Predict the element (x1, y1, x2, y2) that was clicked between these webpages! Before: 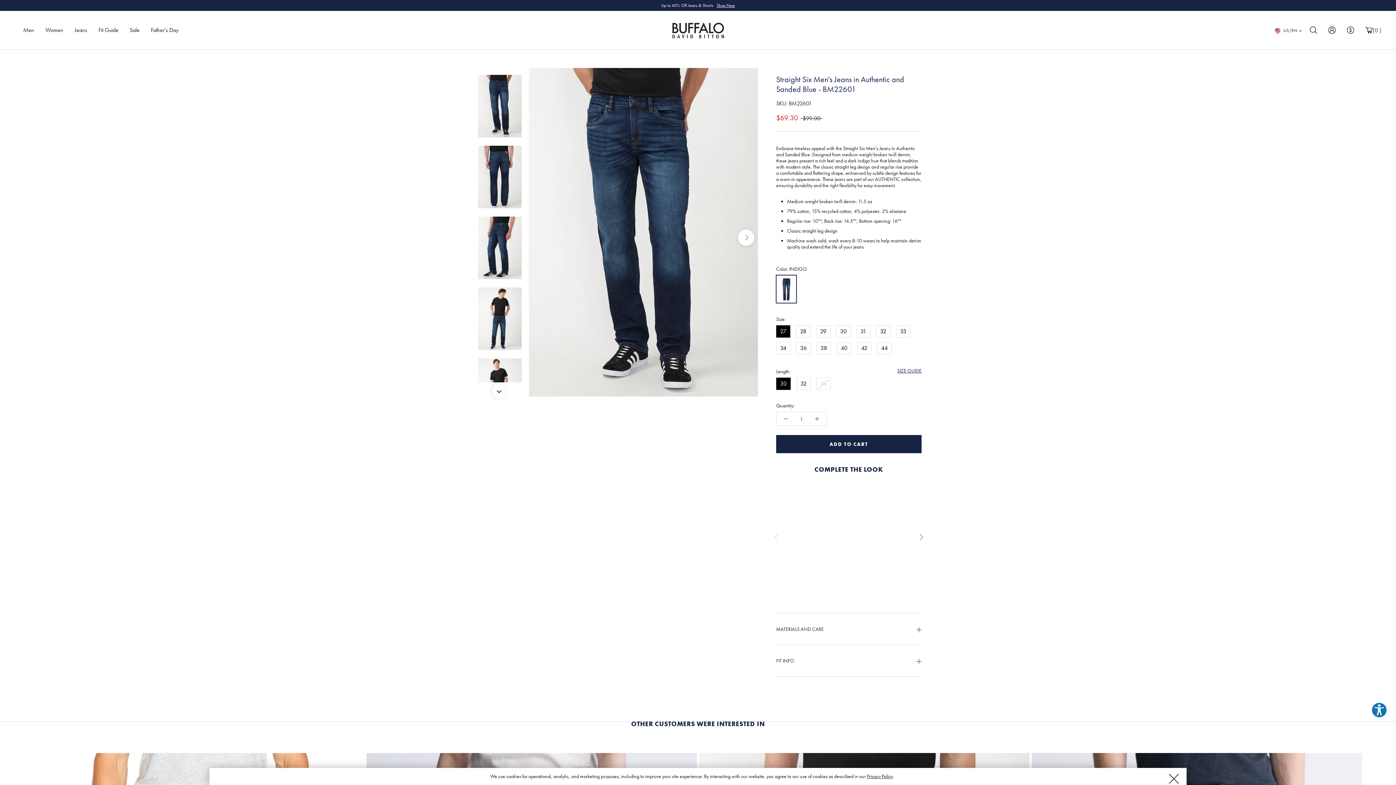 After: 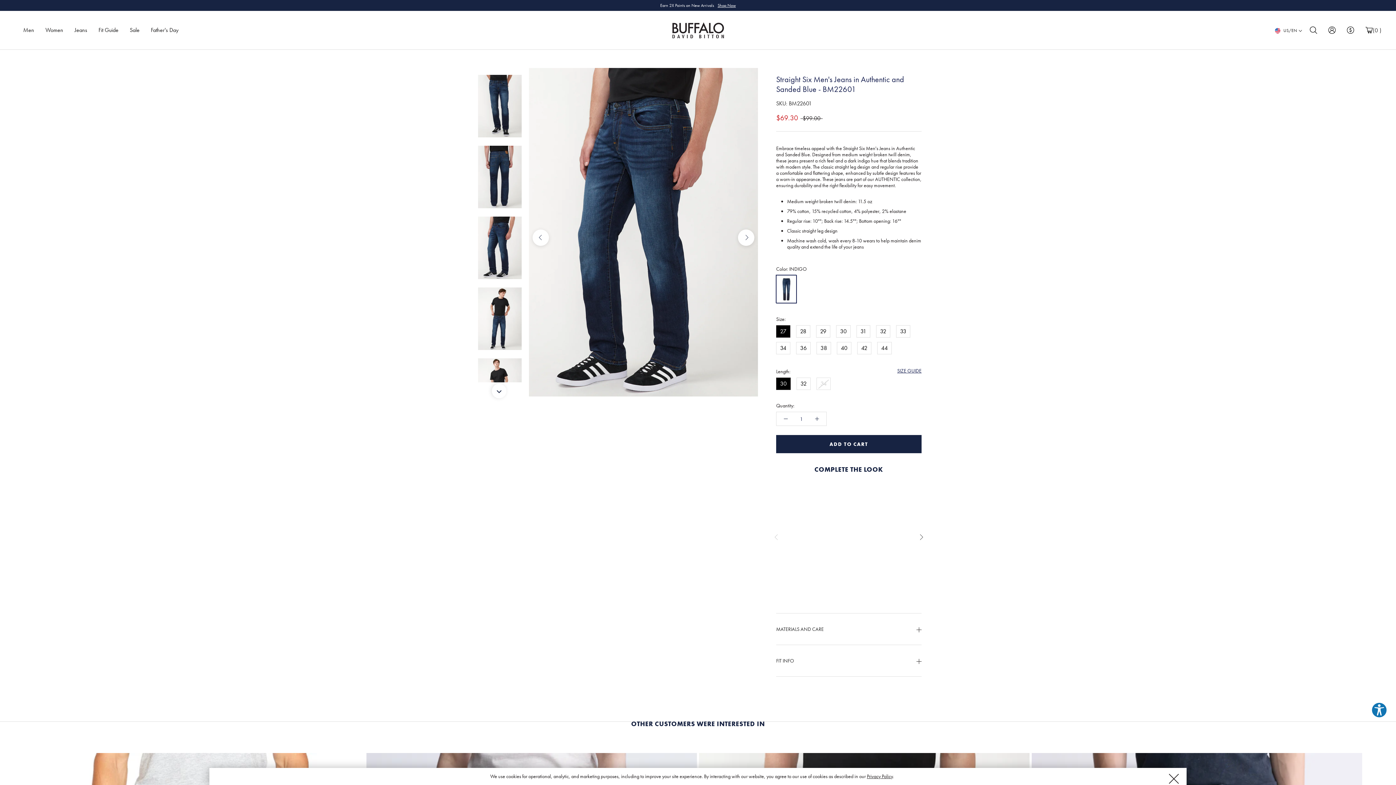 Action: bbox: (478, 215, 521, 280)